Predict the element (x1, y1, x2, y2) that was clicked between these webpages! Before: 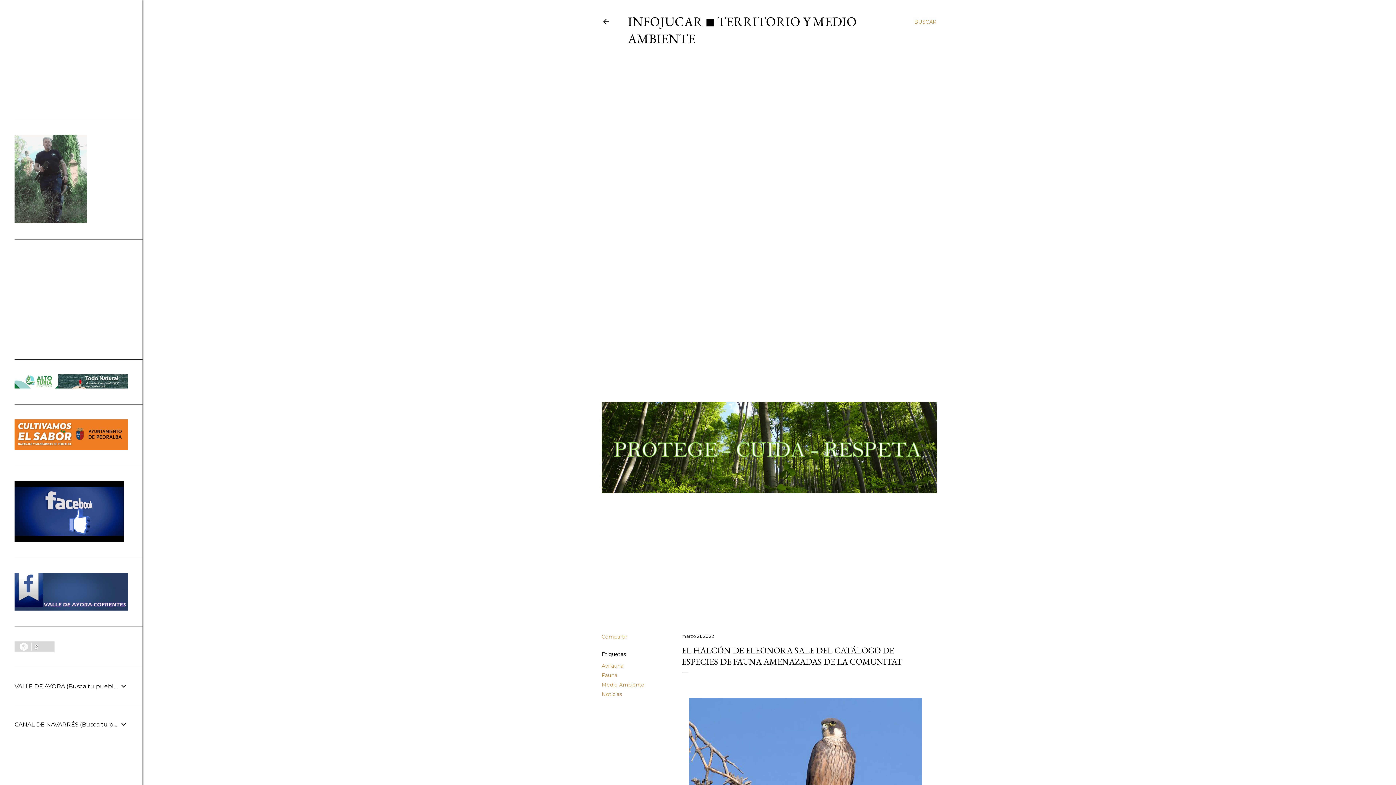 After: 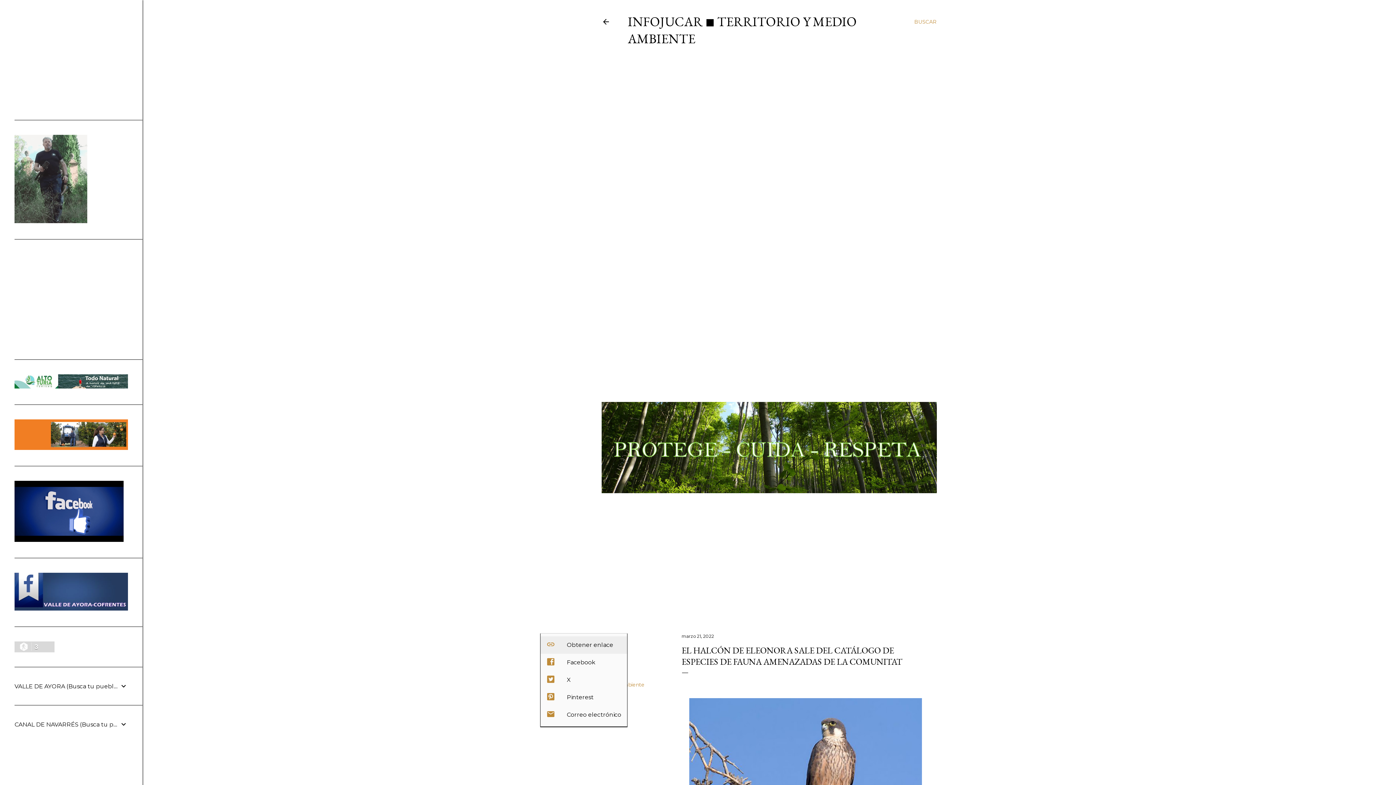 Action: label: Compartir bbox: (601, 633, 627, 640)